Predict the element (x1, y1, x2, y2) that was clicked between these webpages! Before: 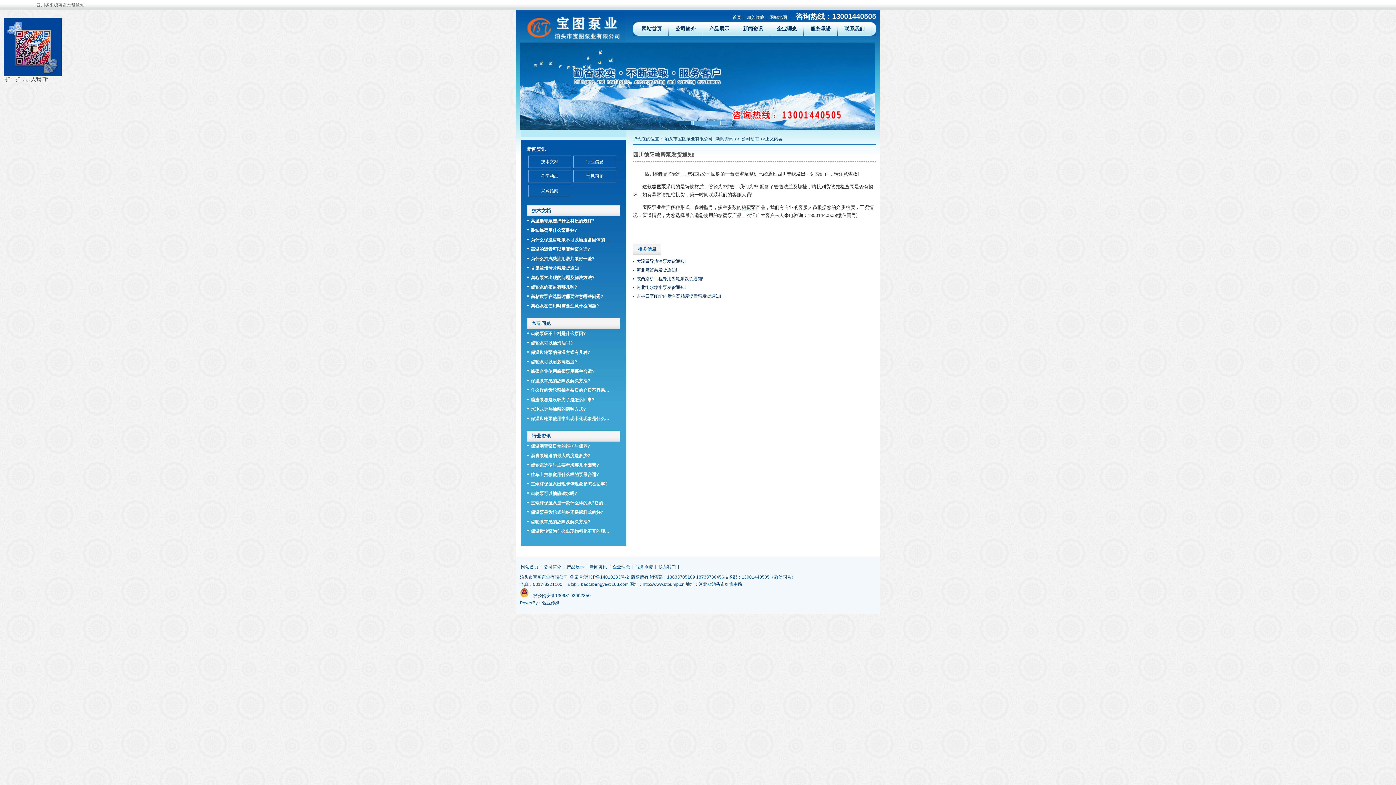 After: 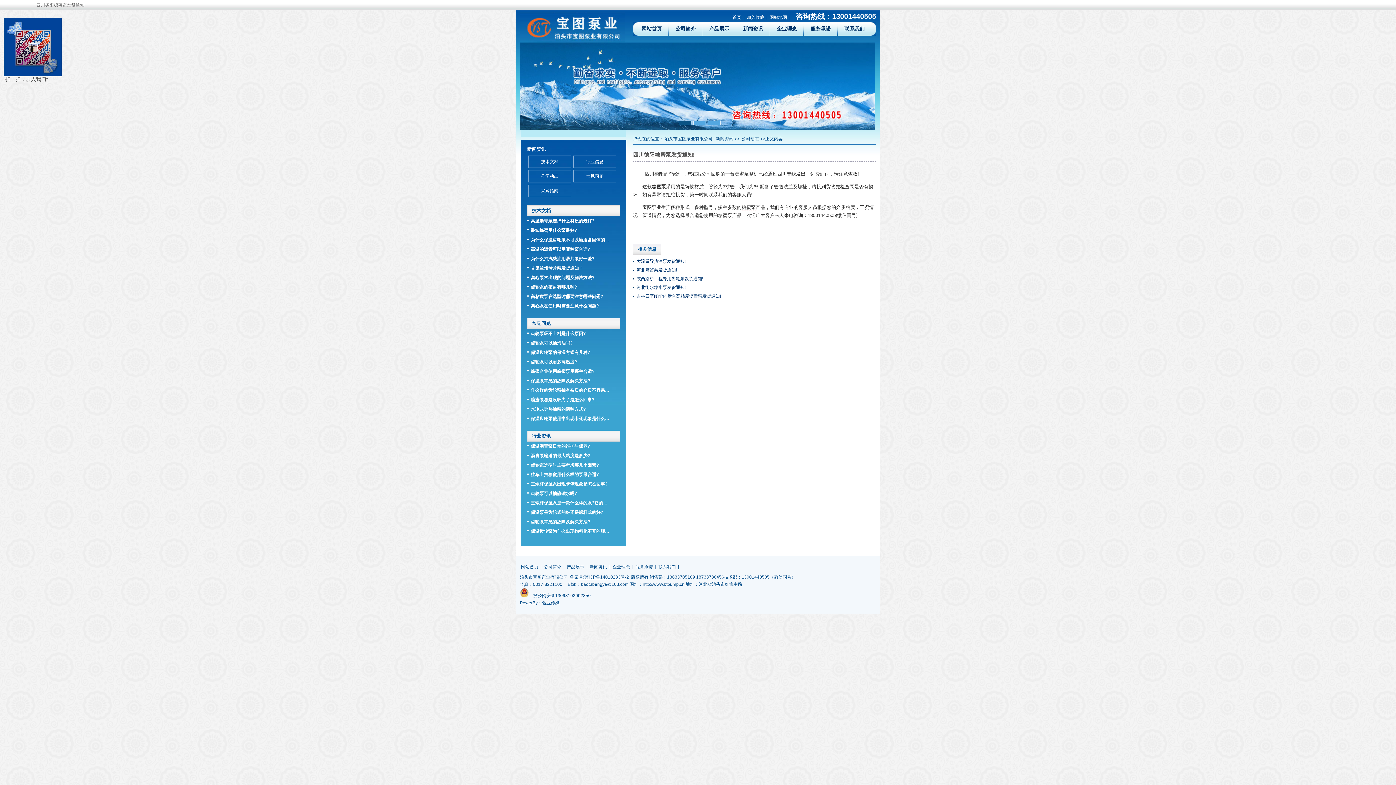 Action: bbox: (569, 574, 630, 580) label: 备案号:冀ICP备14010283号-2